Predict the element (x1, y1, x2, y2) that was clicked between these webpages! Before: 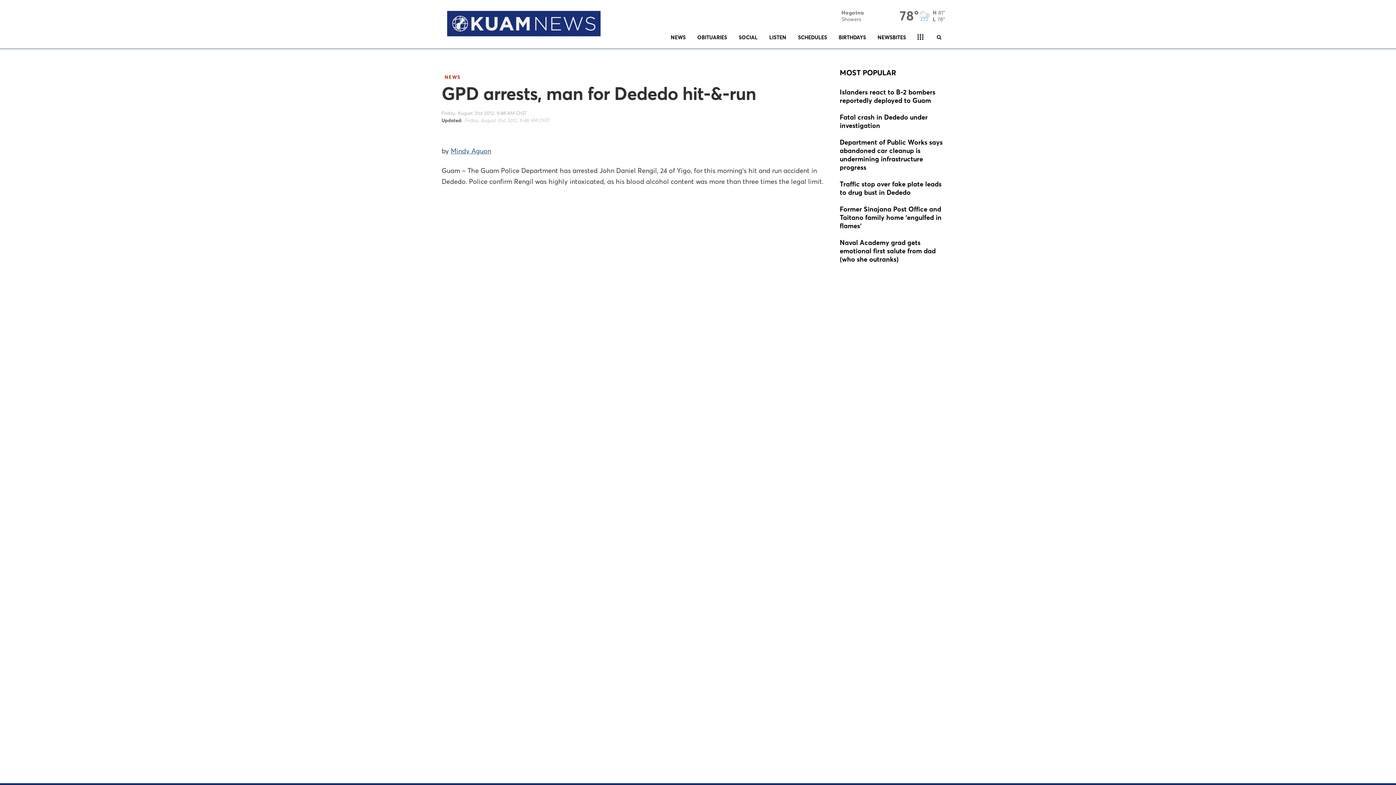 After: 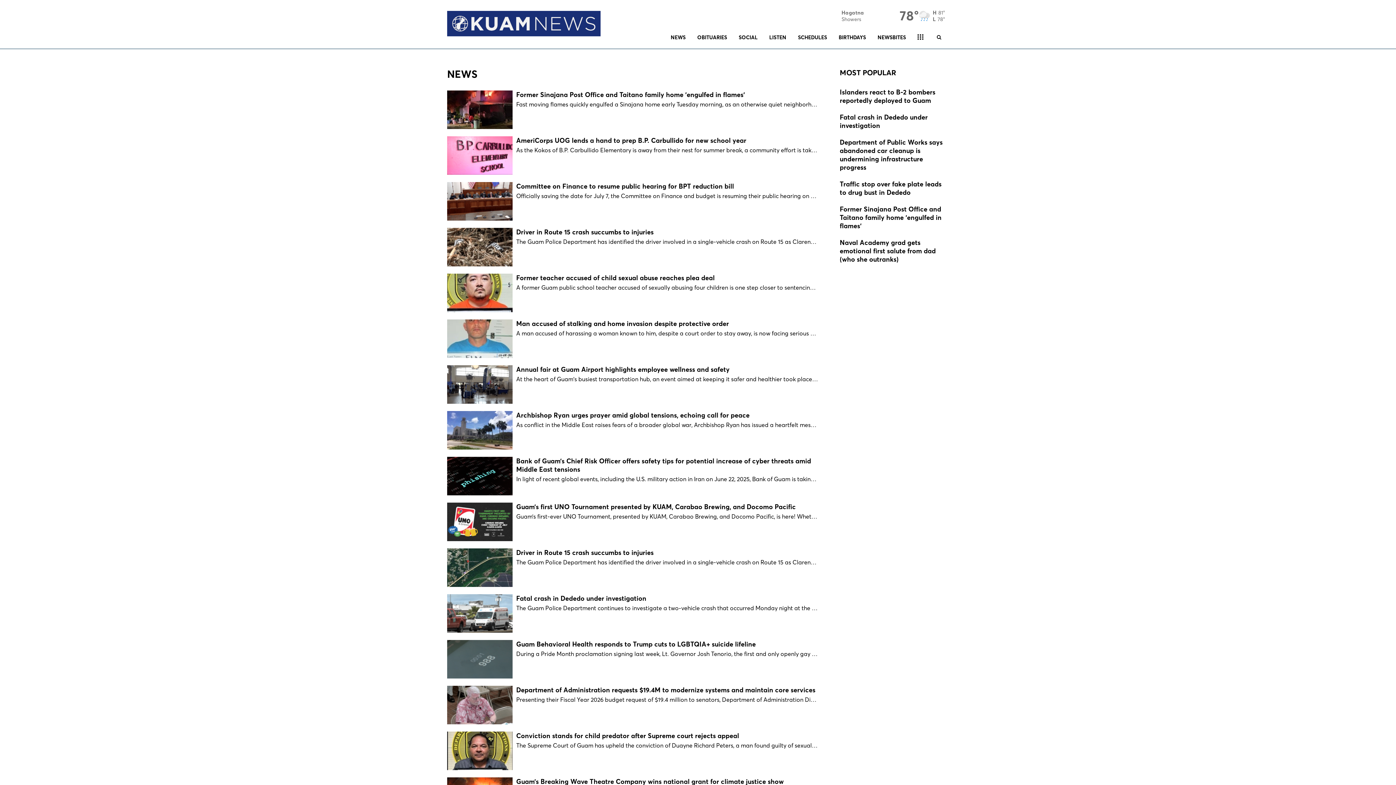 Action: label: NEWS bbox: (665, 26, 691, 48)